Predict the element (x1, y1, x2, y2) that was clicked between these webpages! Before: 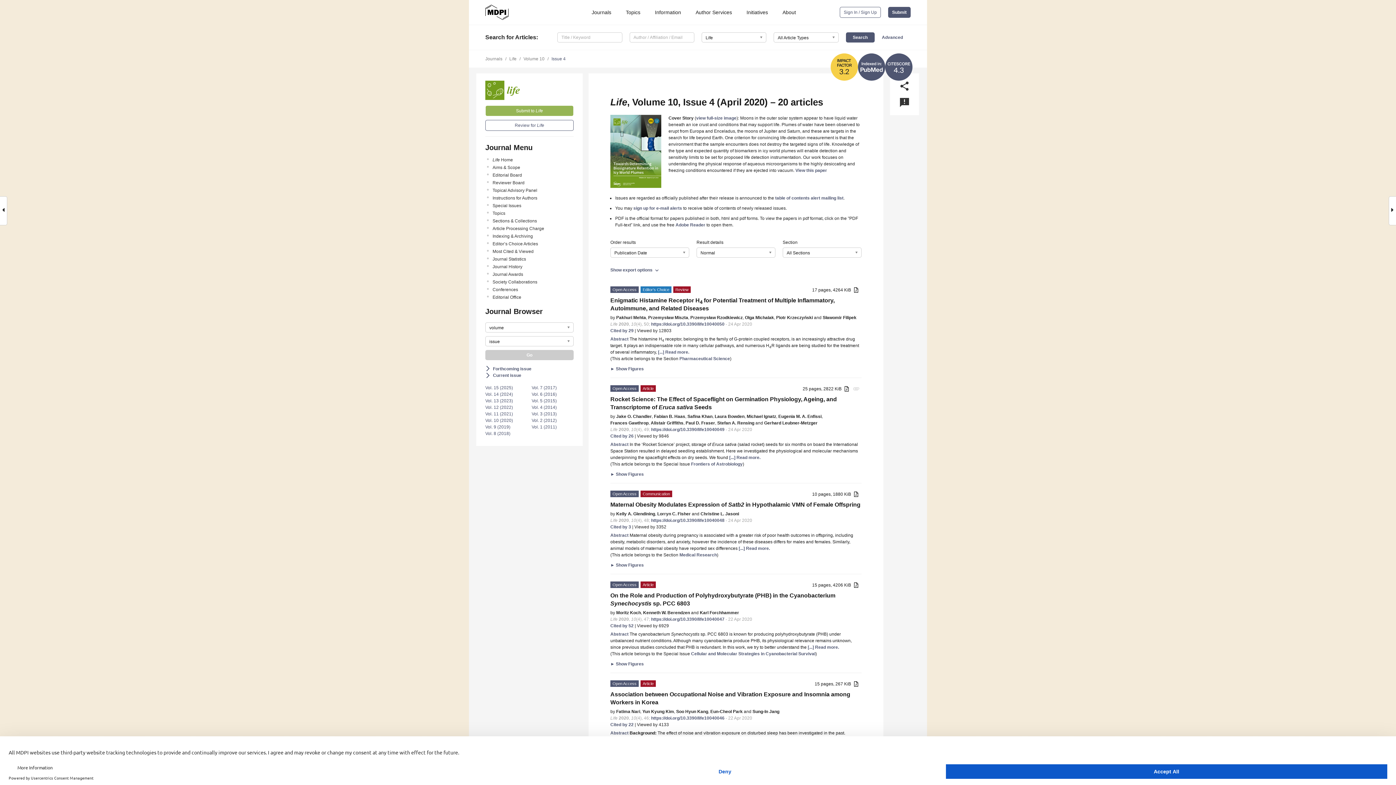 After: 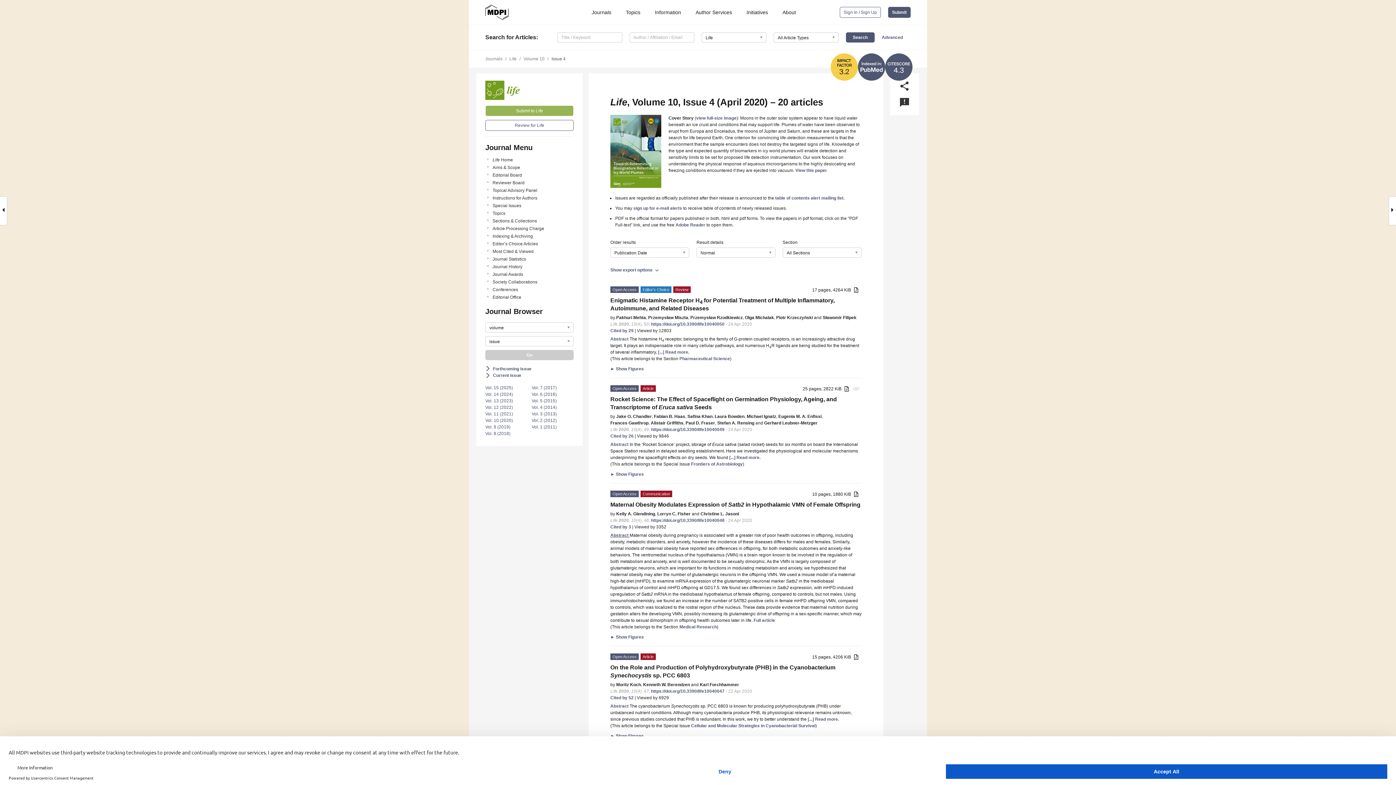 Action: label: Abstract  bbox: (610, 533, 629, 538)